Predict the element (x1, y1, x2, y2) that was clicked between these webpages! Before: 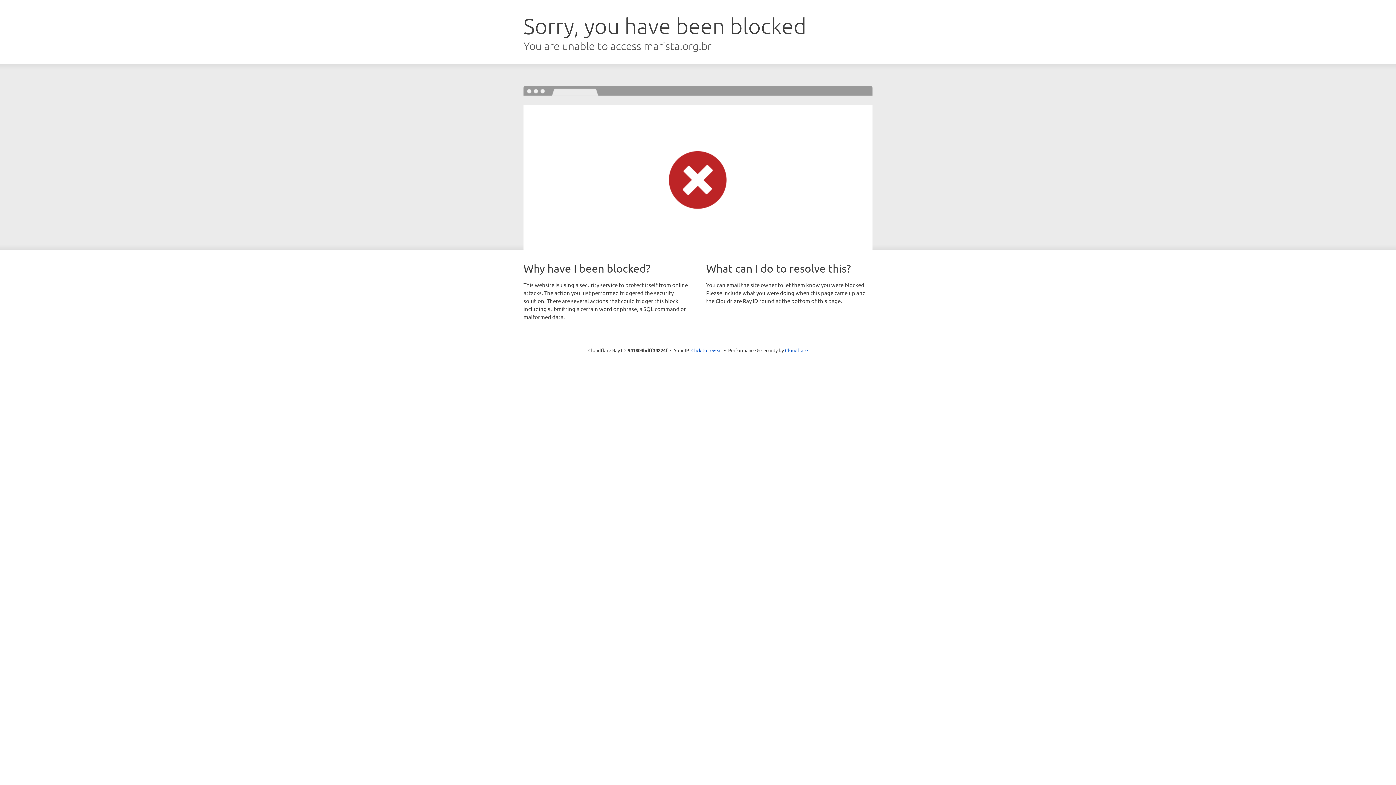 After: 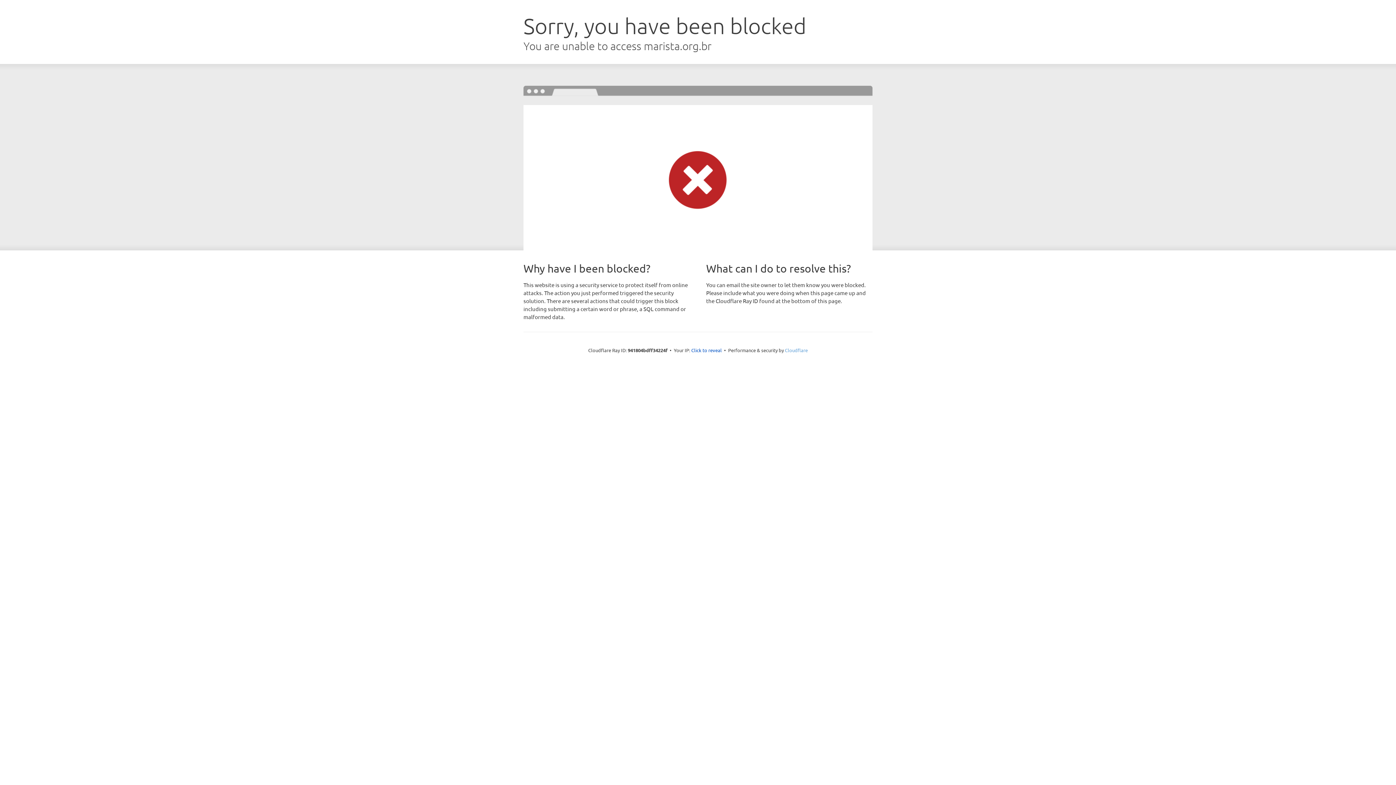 Action: label: Cloudflare bbox: (785, 347, 808, 353)